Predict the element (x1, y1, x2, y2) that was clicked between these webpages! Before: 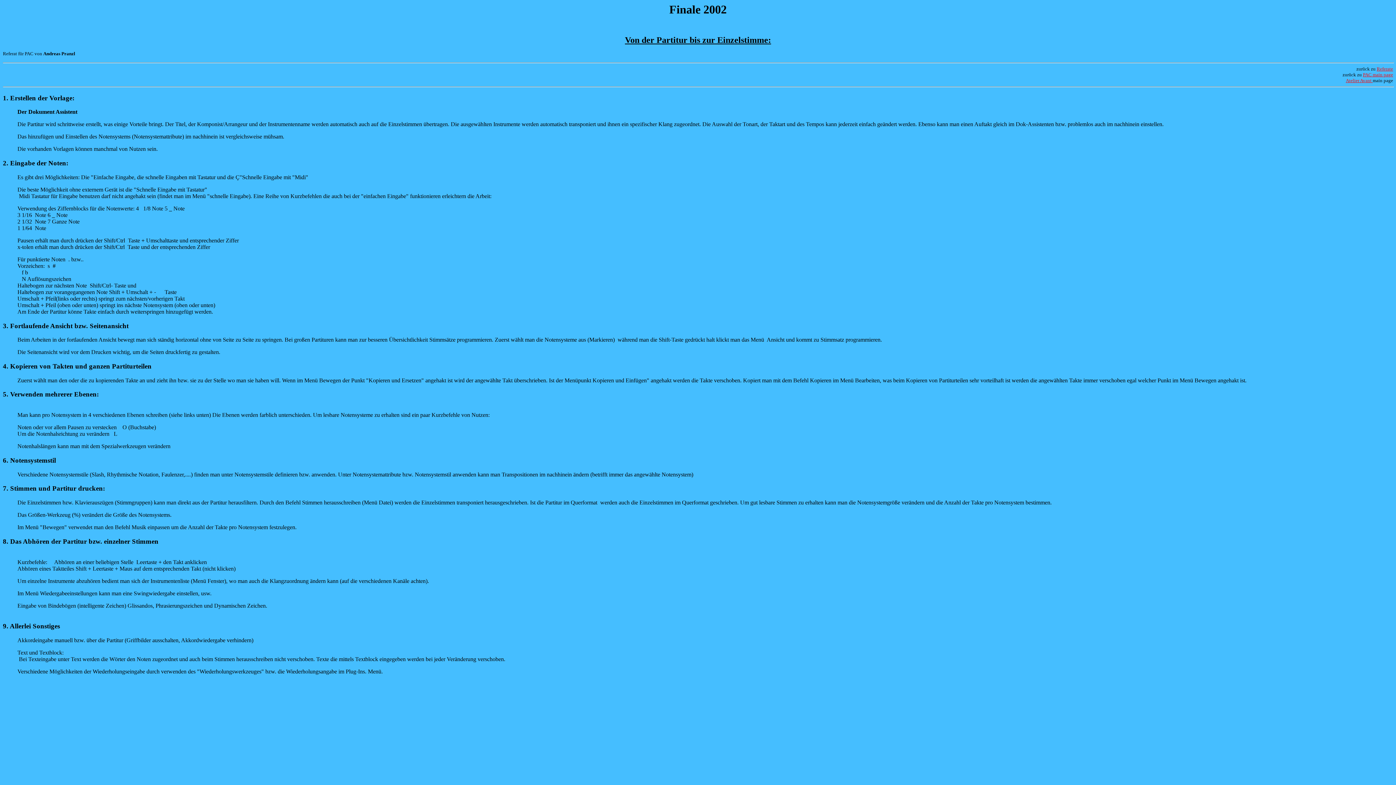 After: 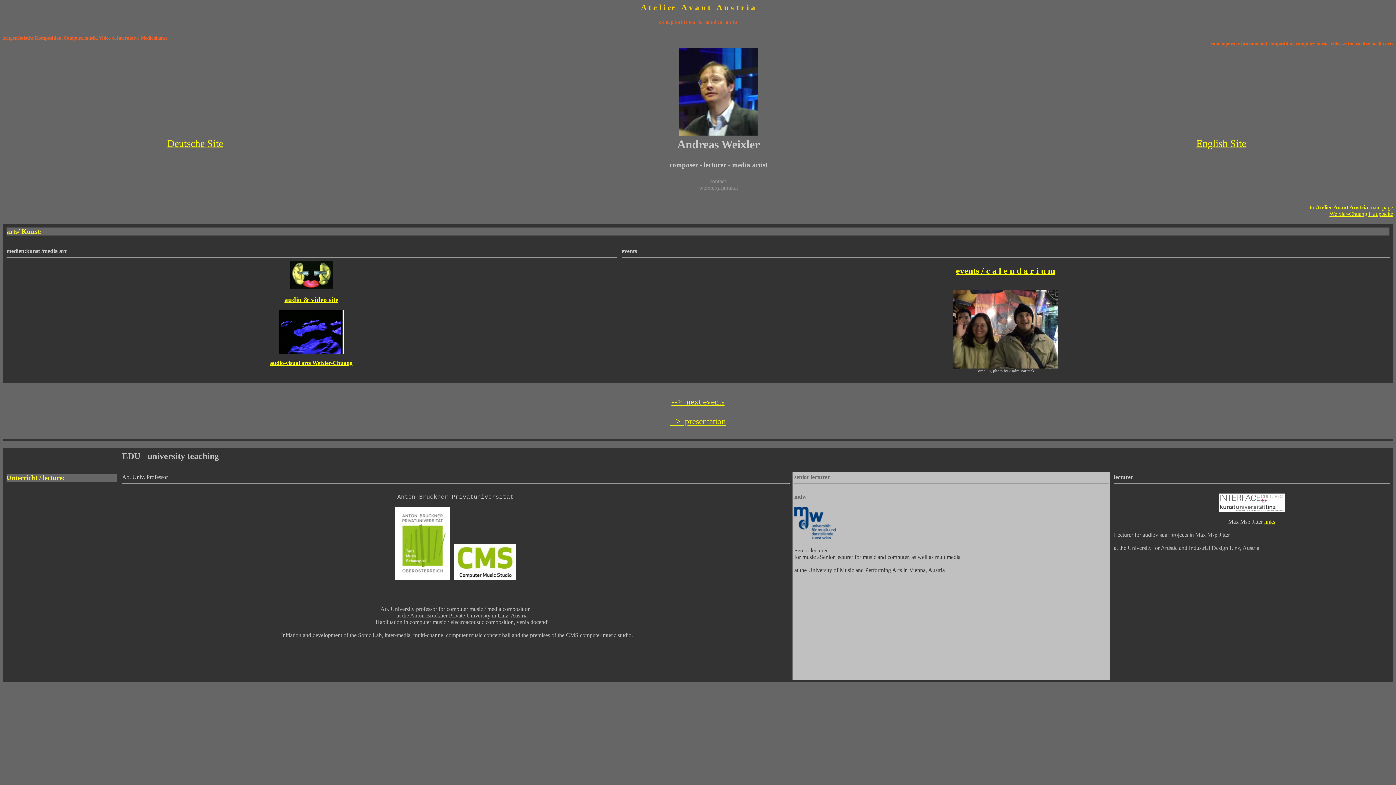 Action: bbox: (1346, 77, 1373, 83) label: Atelier Avant 